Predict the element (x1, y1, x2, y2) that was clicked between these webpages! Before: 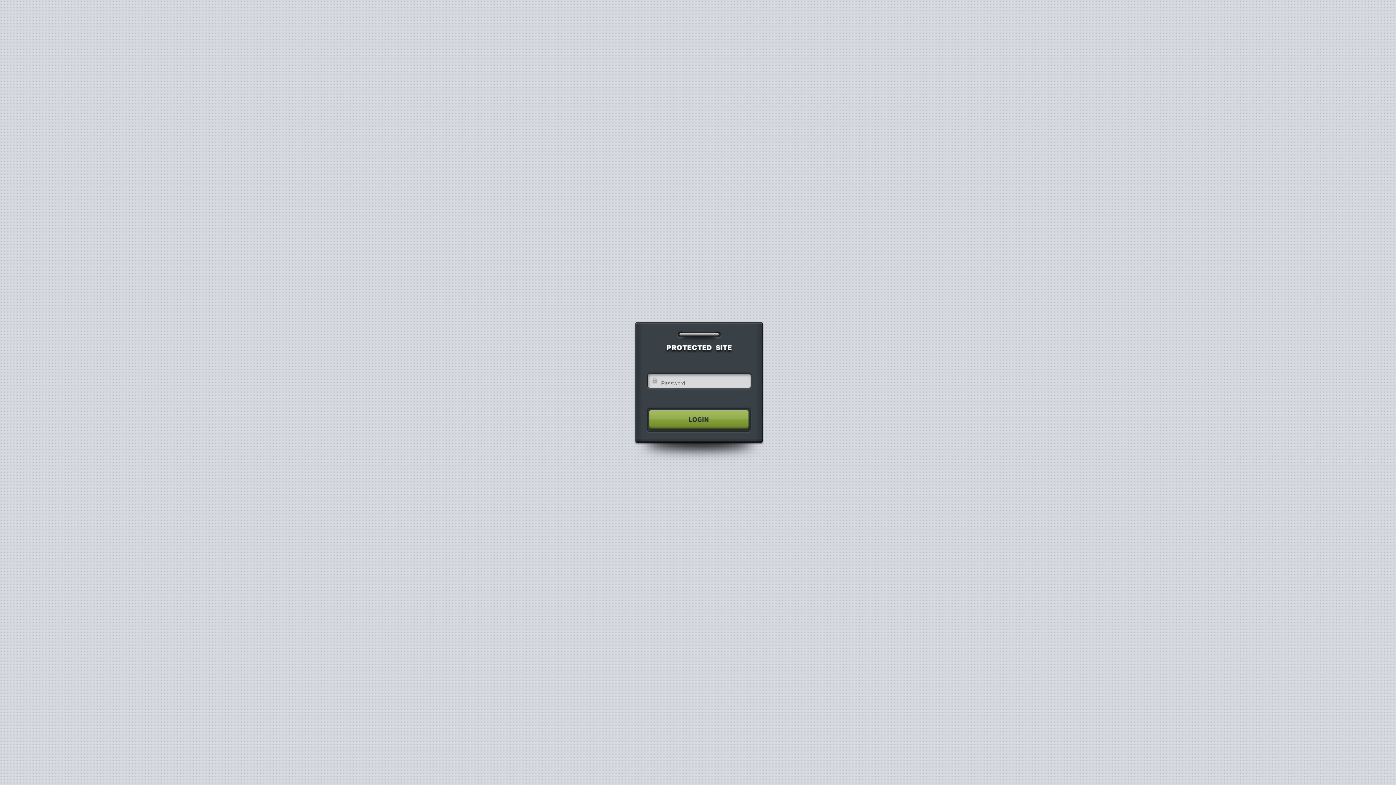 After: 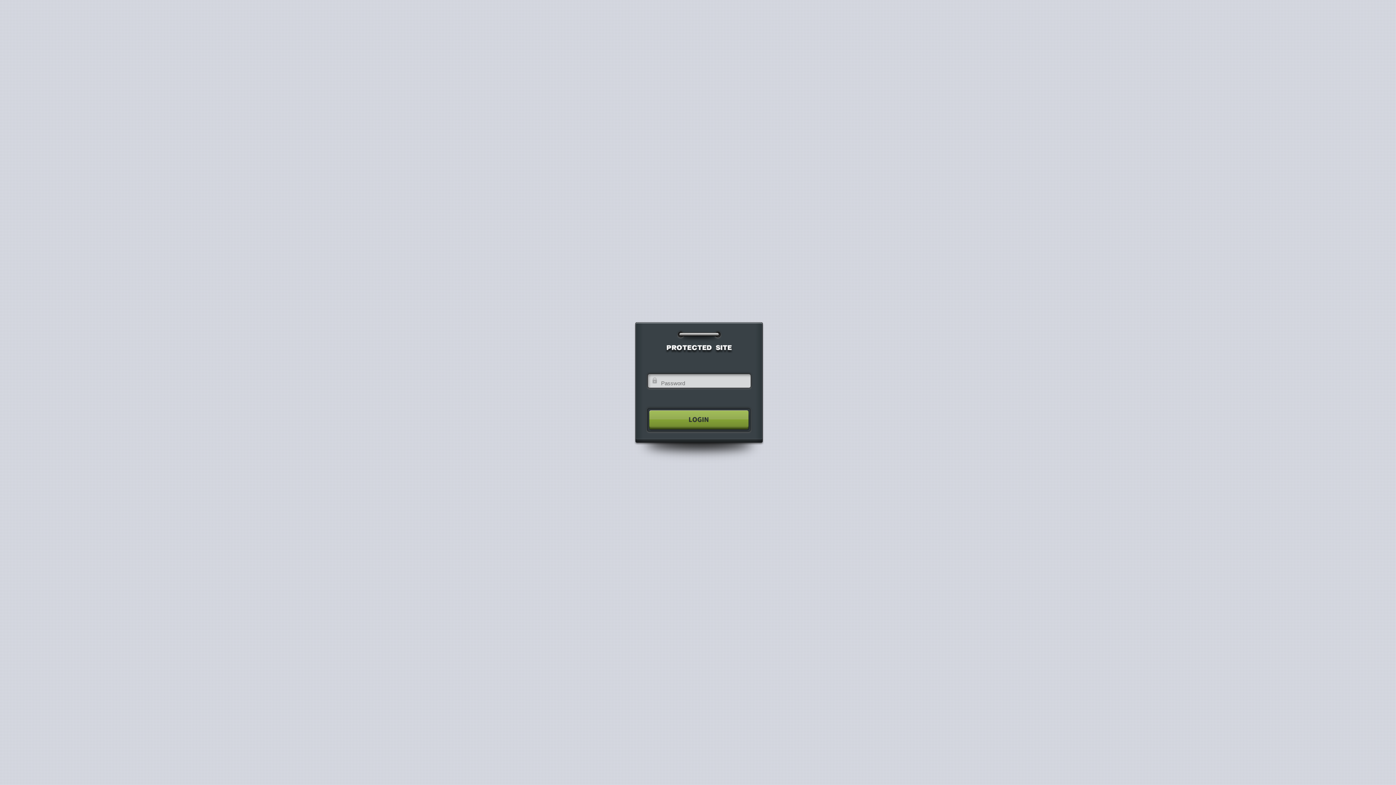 Action: bbox: (640, 404, 755, 435)